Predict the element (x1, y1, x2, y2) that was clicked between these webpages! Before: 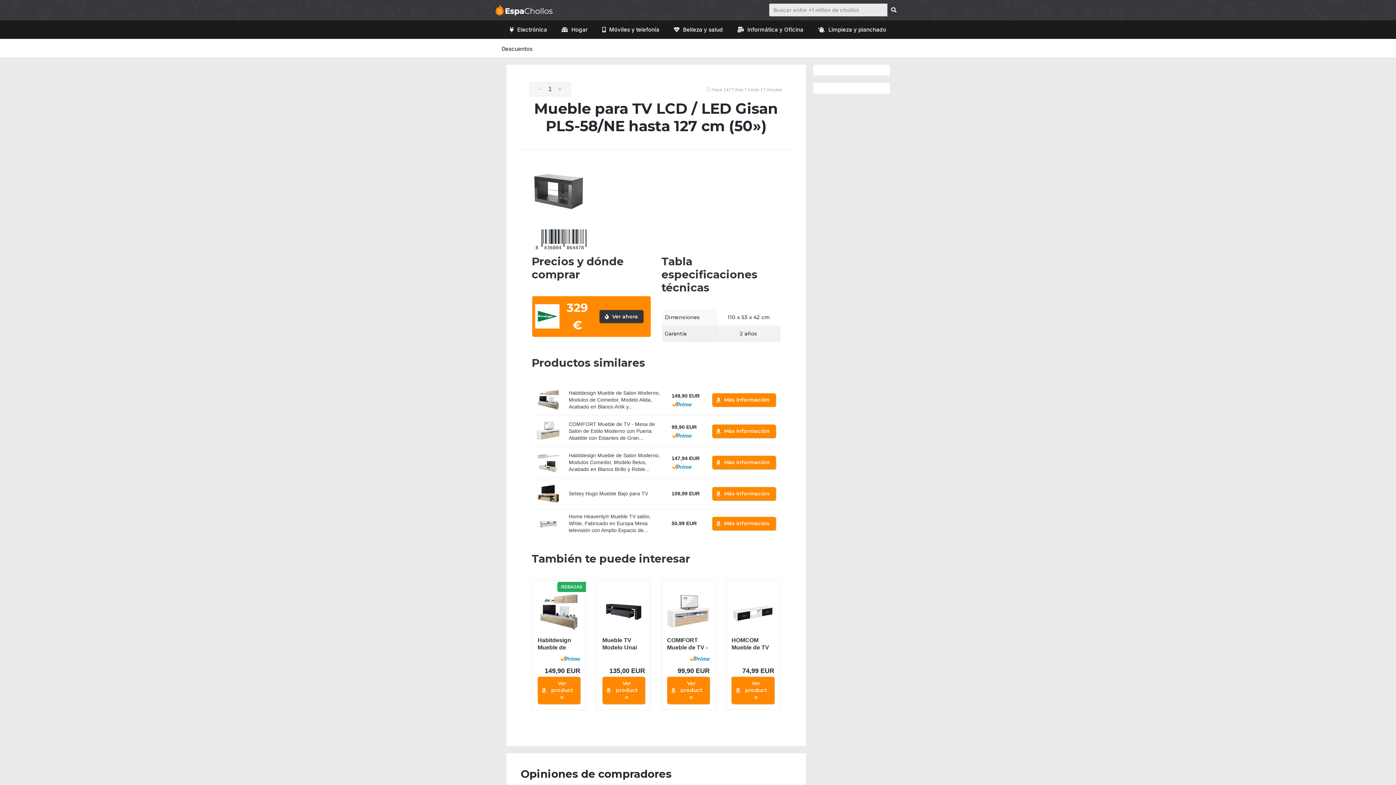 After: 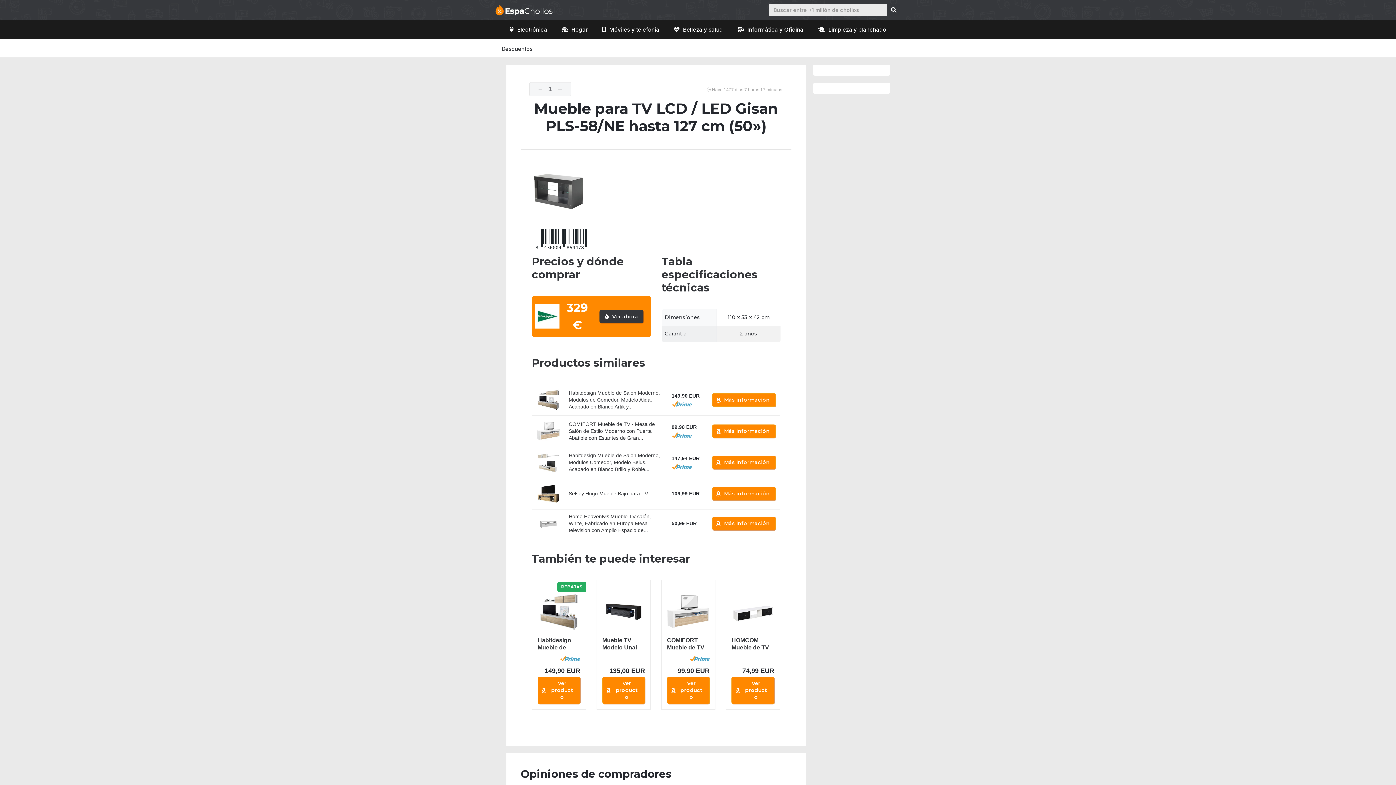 Action: bbox: (536, 419, 560, 443)